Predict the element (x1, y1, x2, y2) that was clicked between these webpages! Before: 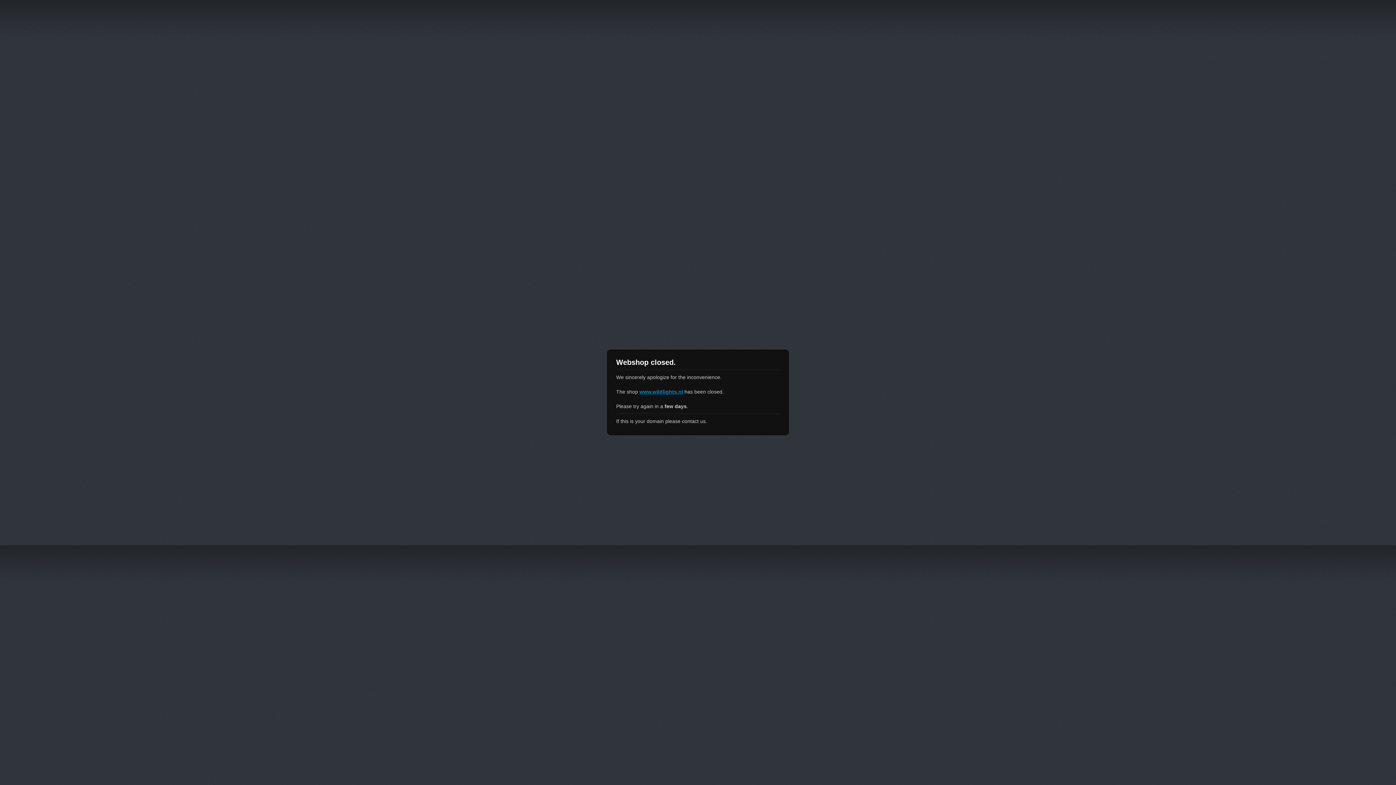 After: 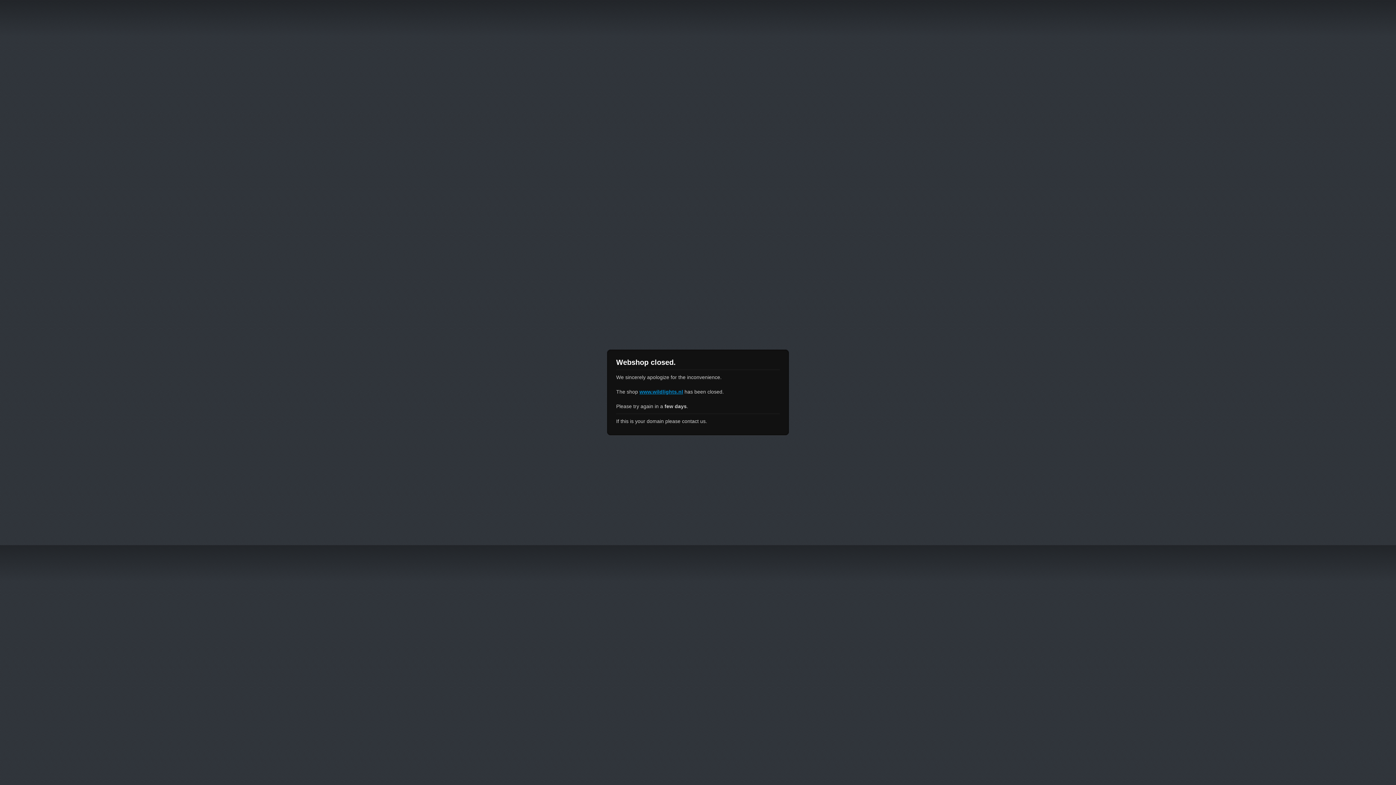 Action: bbox: (639, 389, 683, 394) label: www.wildlights.nl